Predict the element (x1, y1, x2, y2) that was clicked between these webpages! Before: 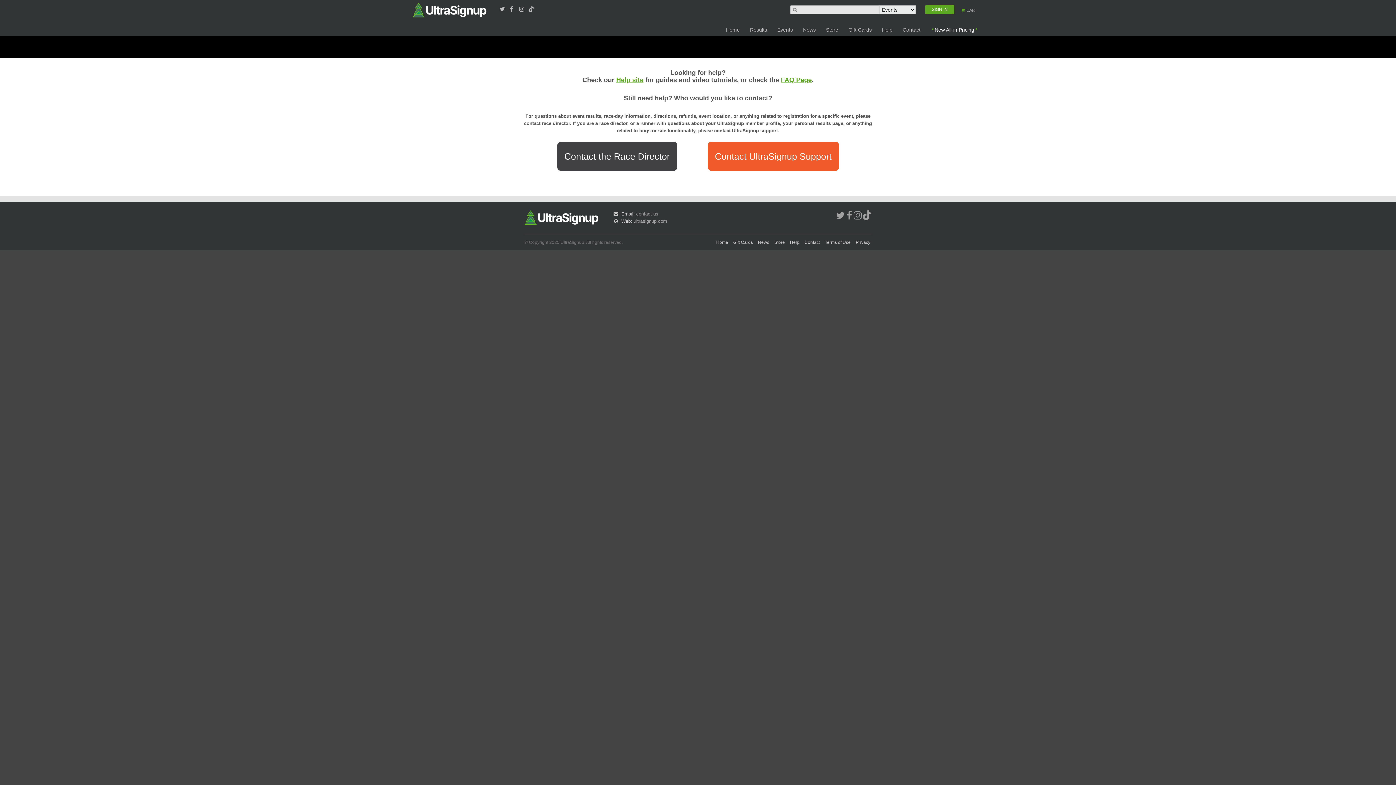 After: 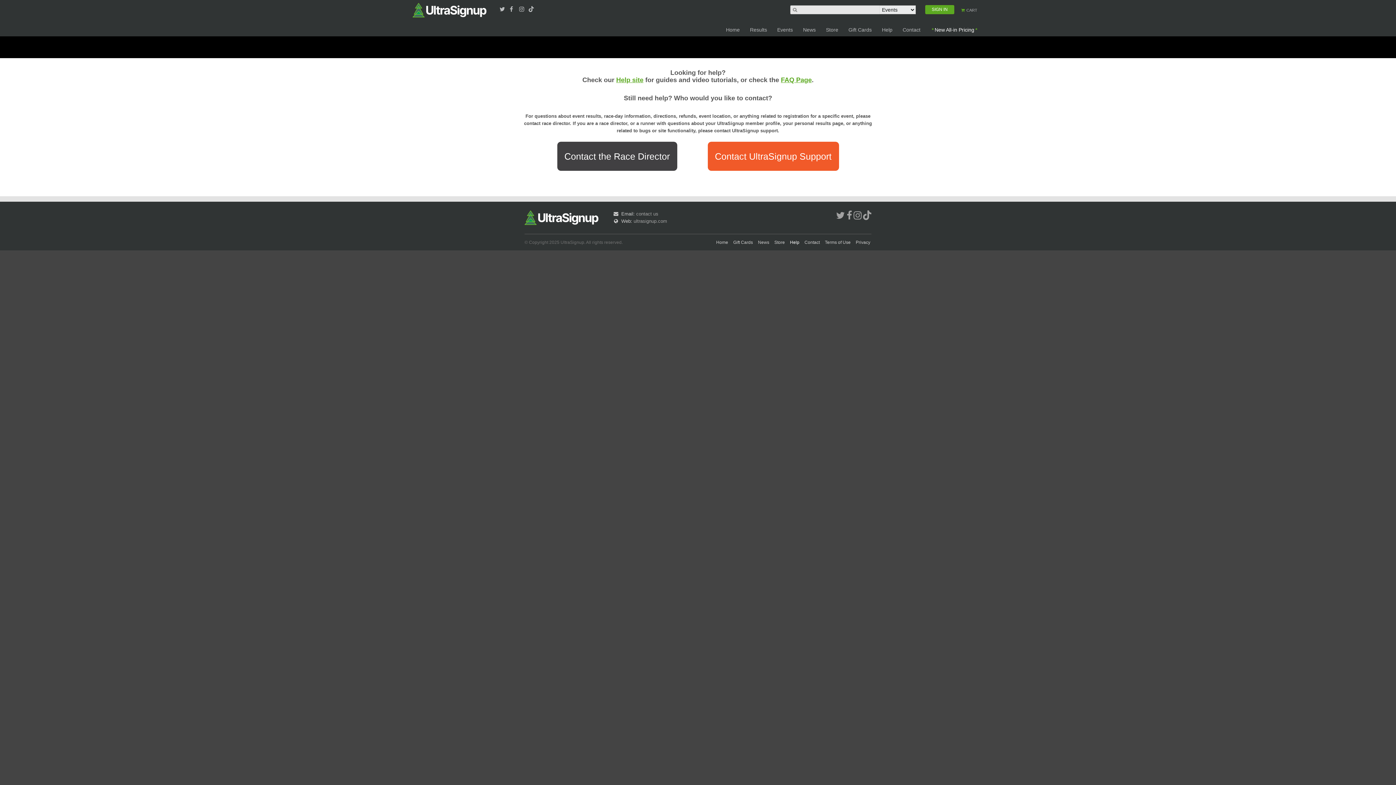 Action: bbox: (789, 240, 800, 245) label: Help